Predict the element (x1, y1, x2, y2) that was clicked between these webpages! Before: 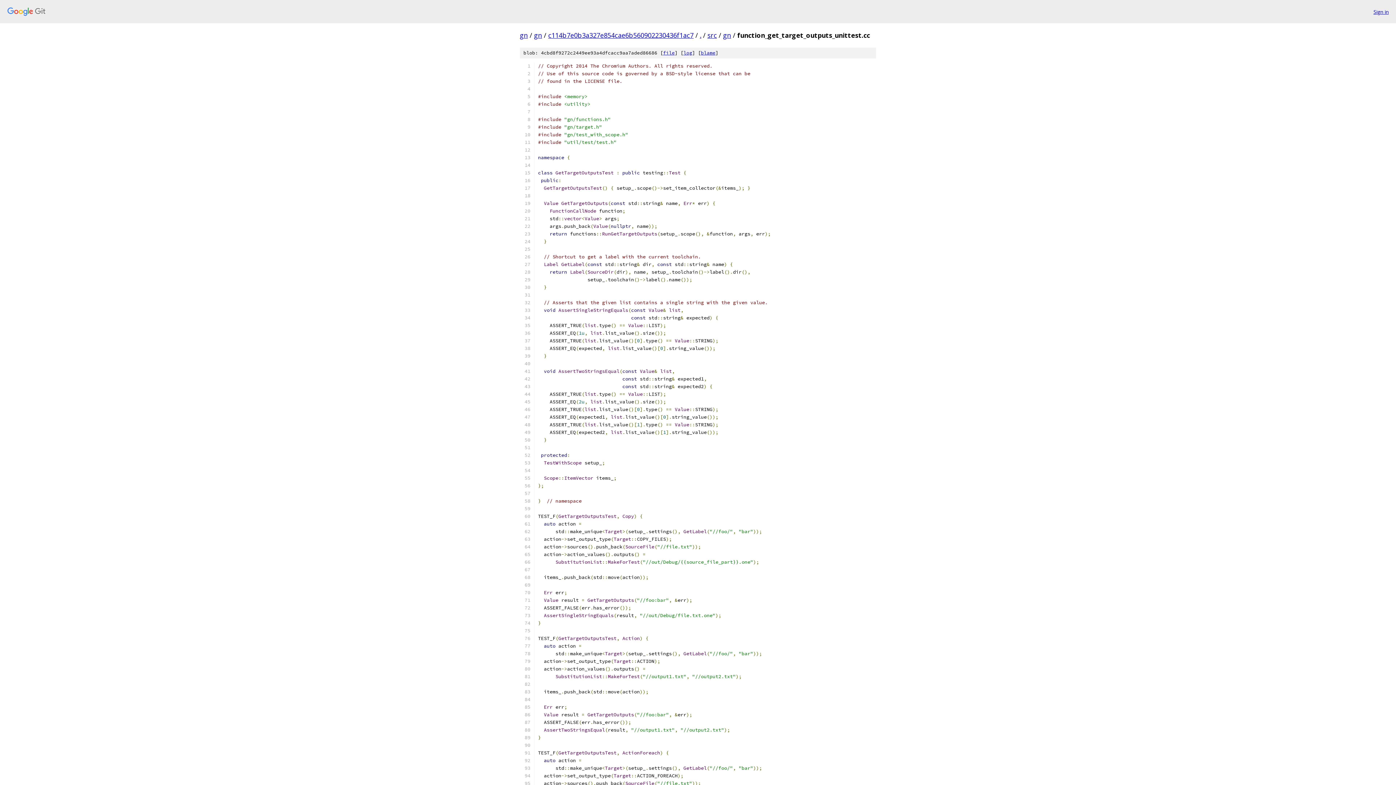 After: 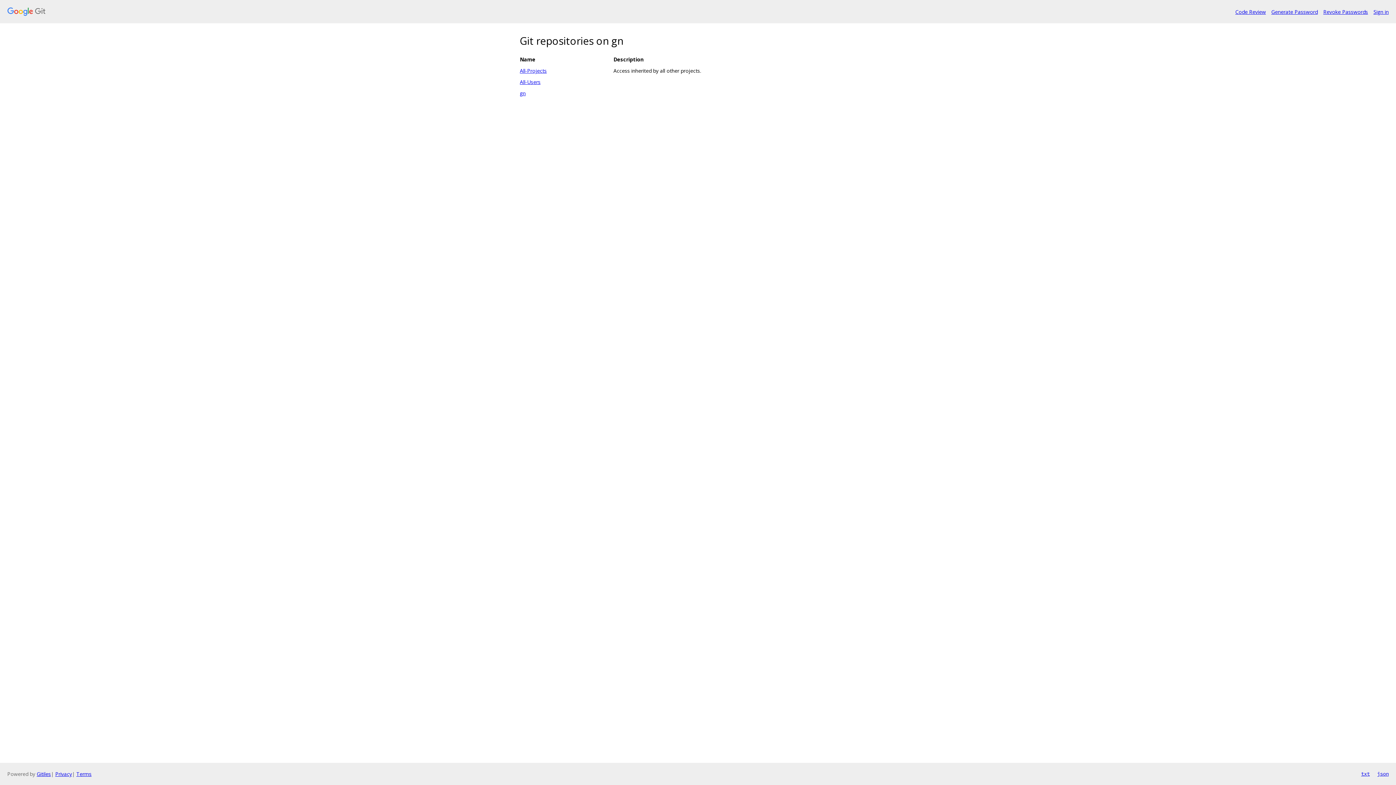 Action: label: gn bbox: (520, 30, 528, 39)